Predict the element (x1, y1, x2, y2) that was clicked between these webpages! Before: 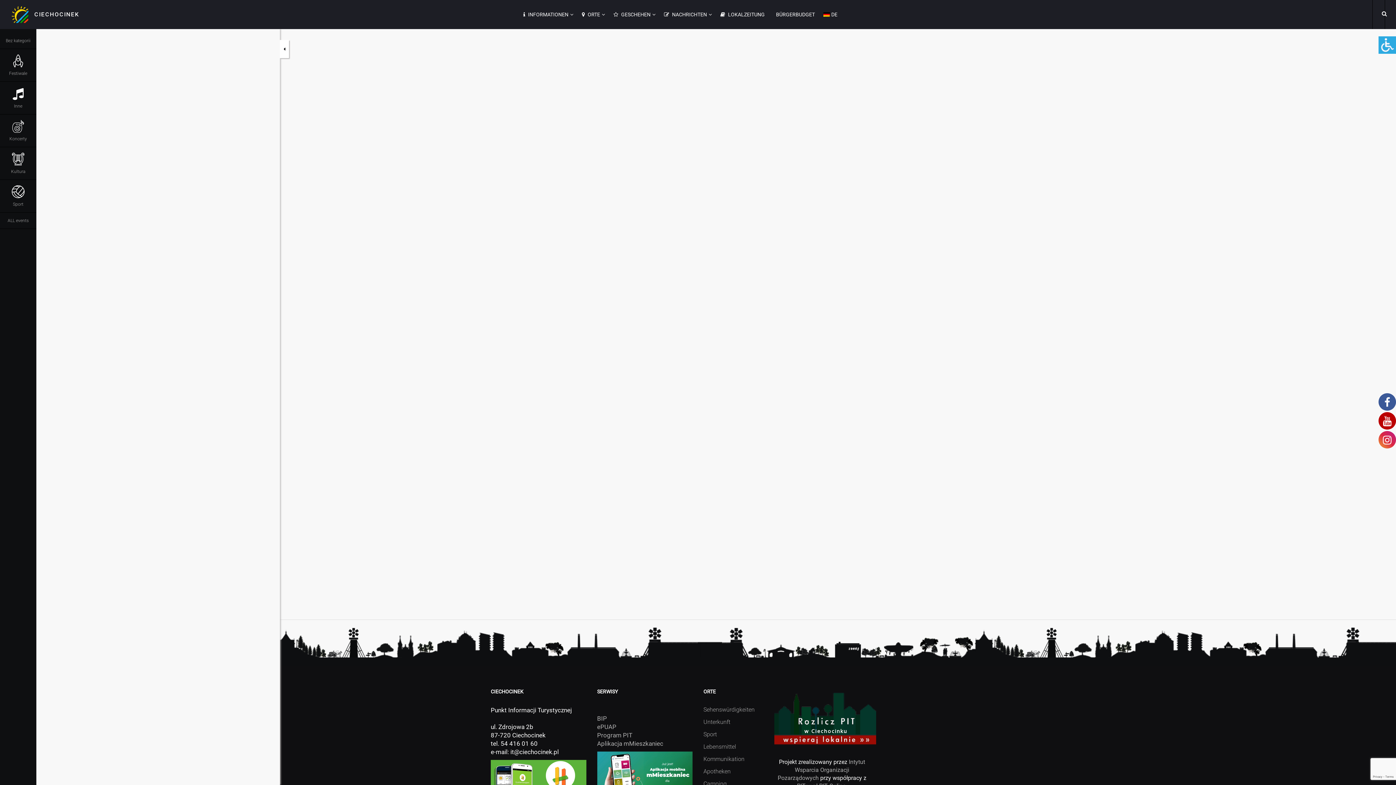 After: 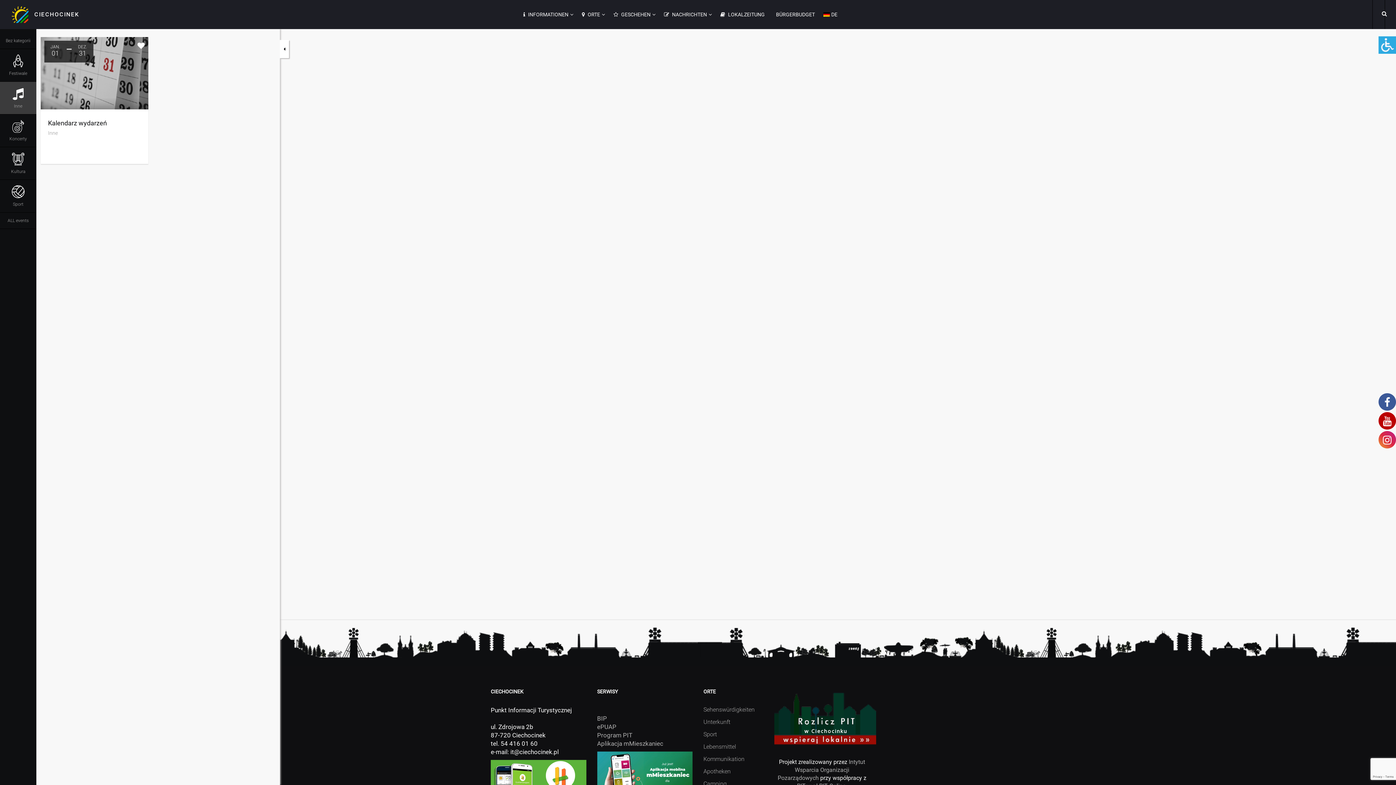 Action: label: Inne bbox: (0, 81, 36, 114)